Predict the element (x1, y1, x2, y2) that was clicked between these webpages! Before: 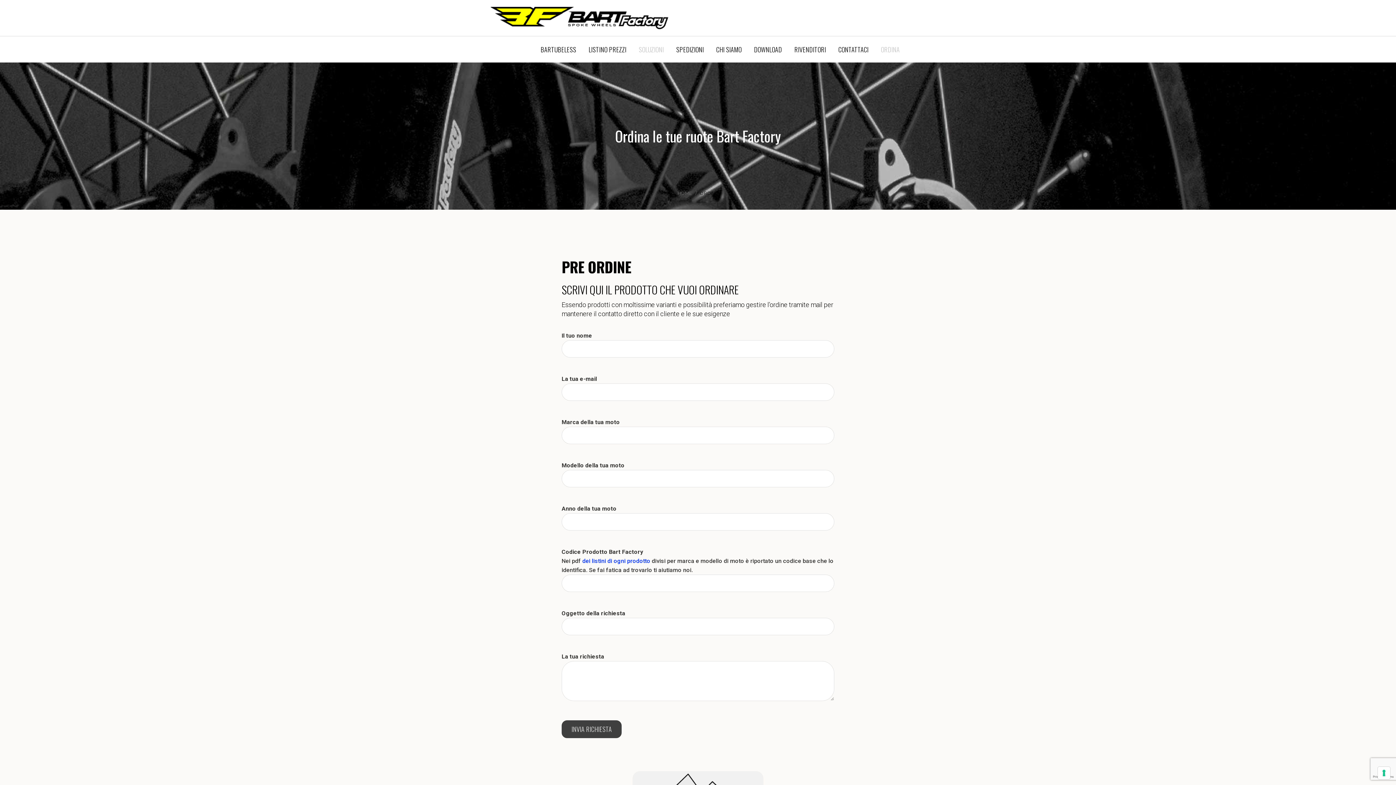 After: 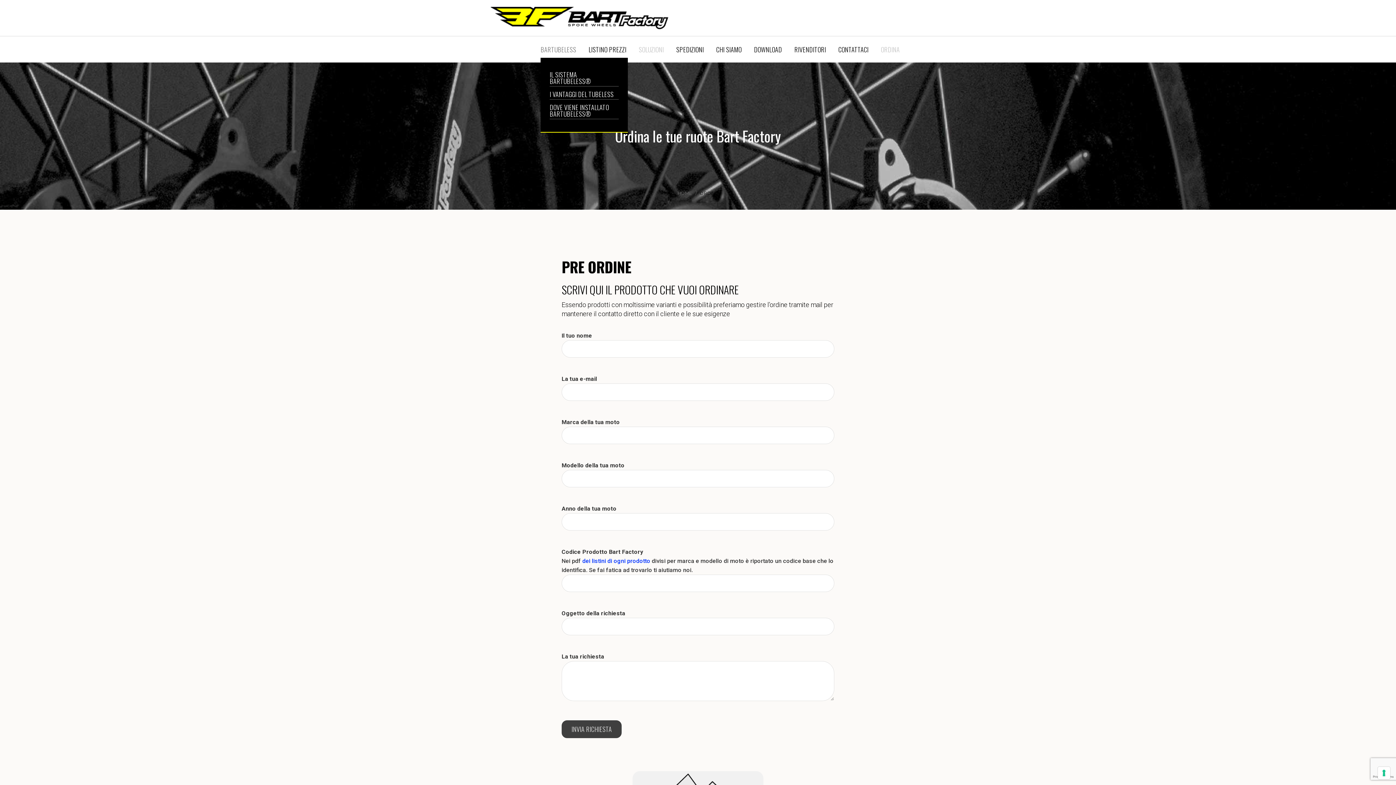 Action: bbox: (540, 42, 576, 56) label: BARTUBELESS